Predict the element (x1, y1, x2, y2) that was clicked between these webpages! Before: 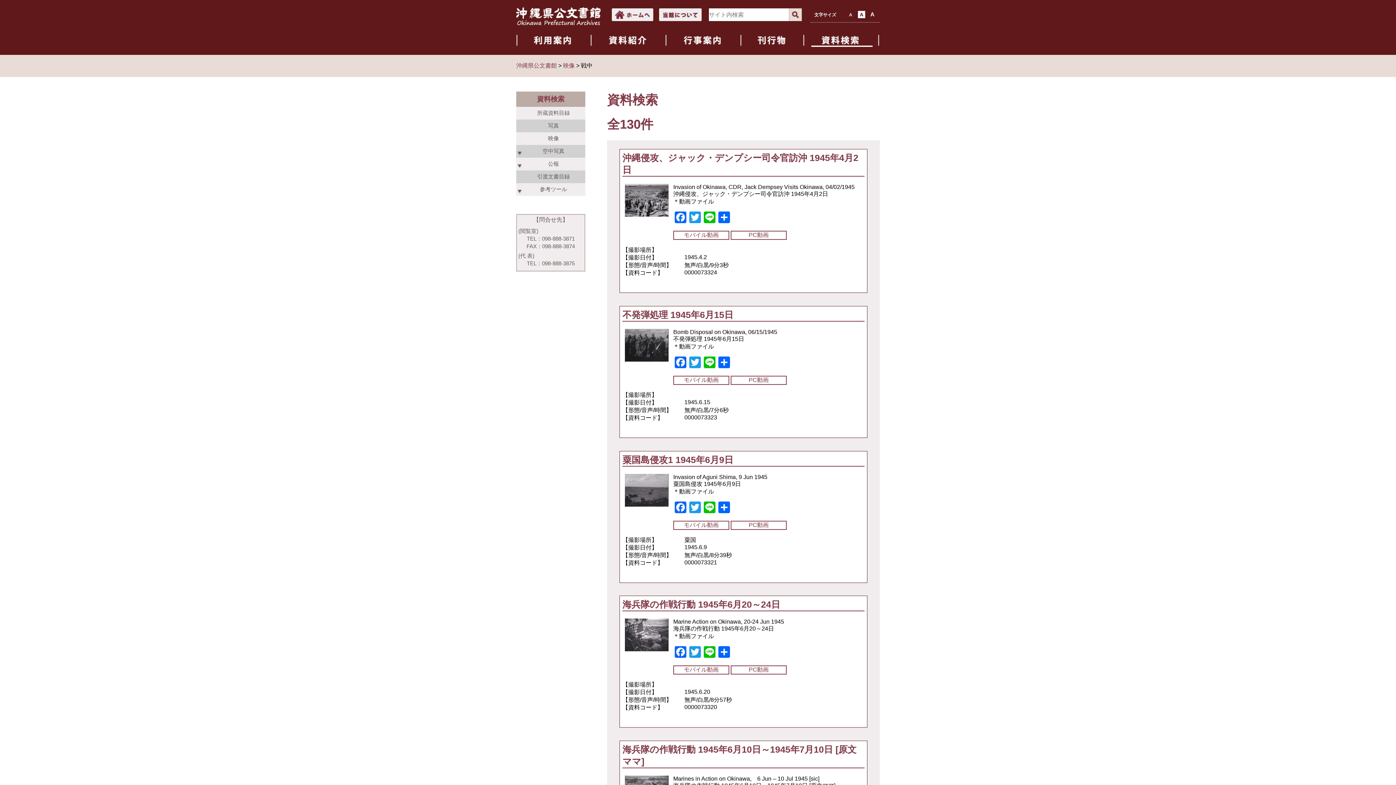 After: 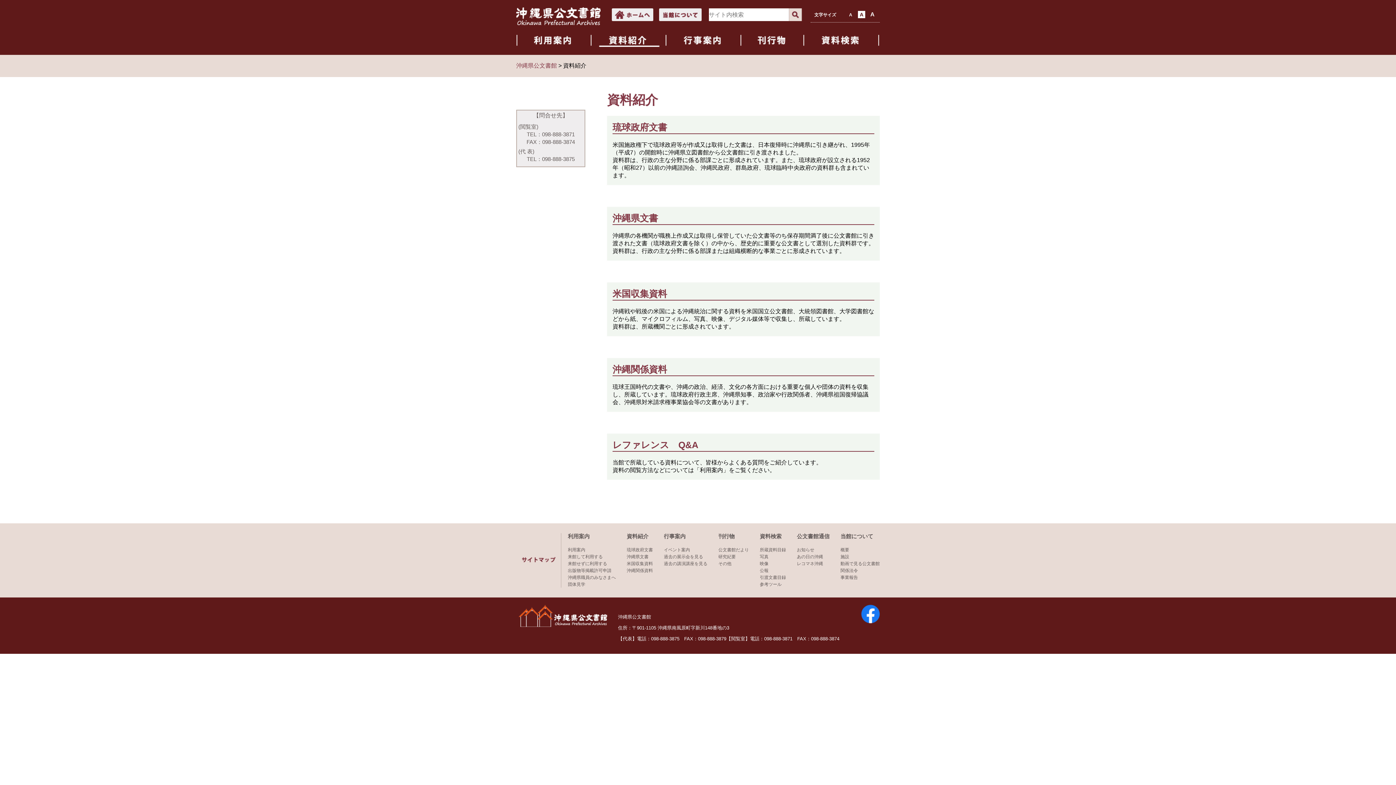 Action: bbox: (592, 34, 666, 41)